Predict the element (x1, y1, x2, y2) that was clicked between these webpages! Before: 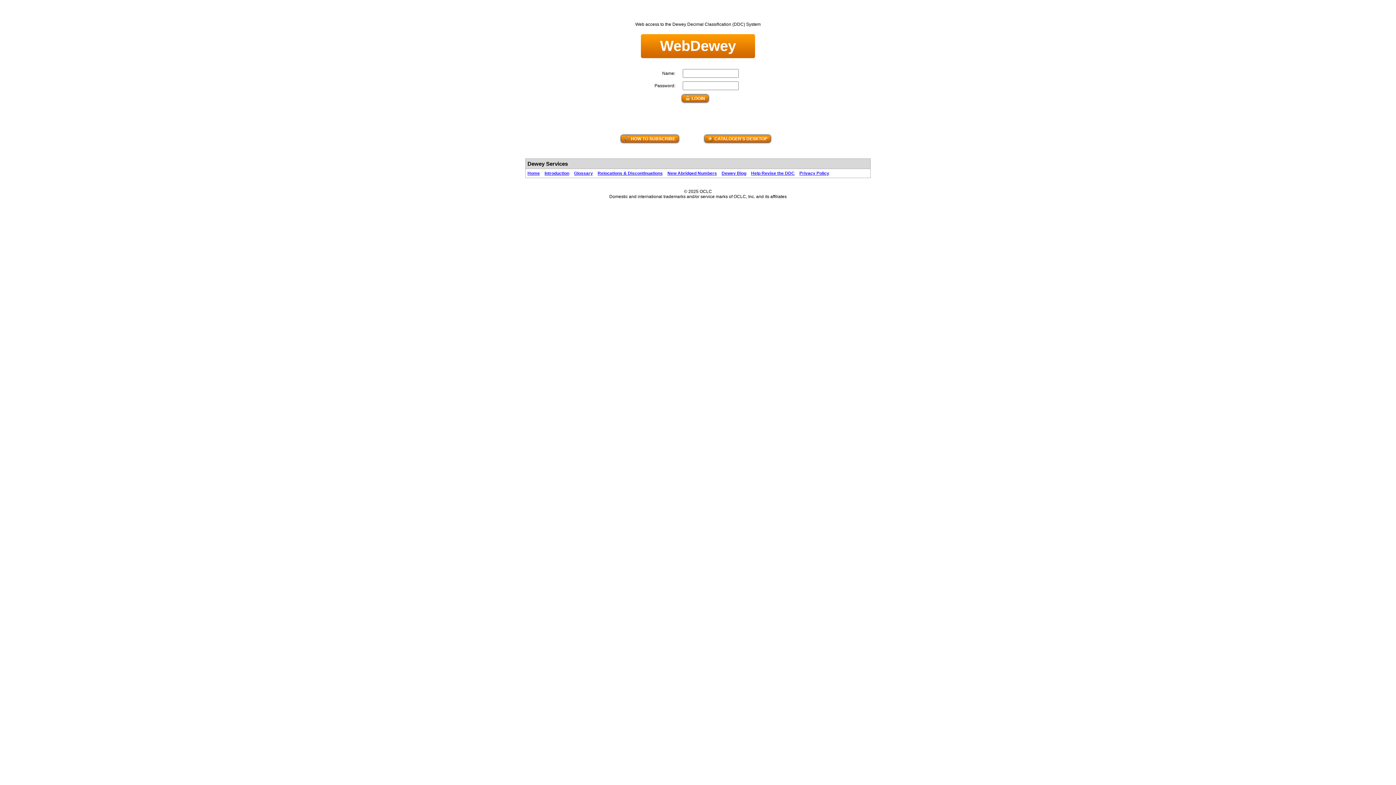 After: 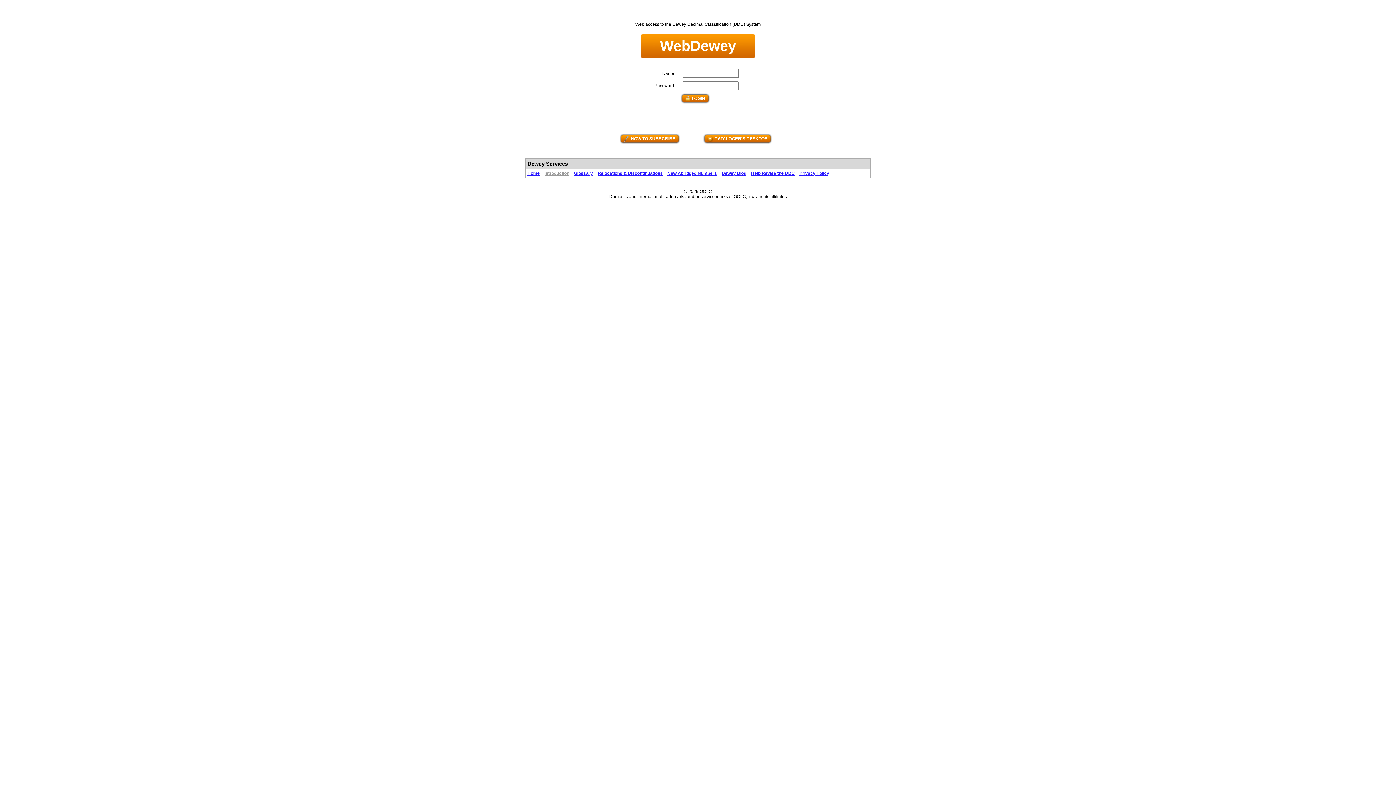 Action: label: Introduction bbox: (544, 170, 573, 176)